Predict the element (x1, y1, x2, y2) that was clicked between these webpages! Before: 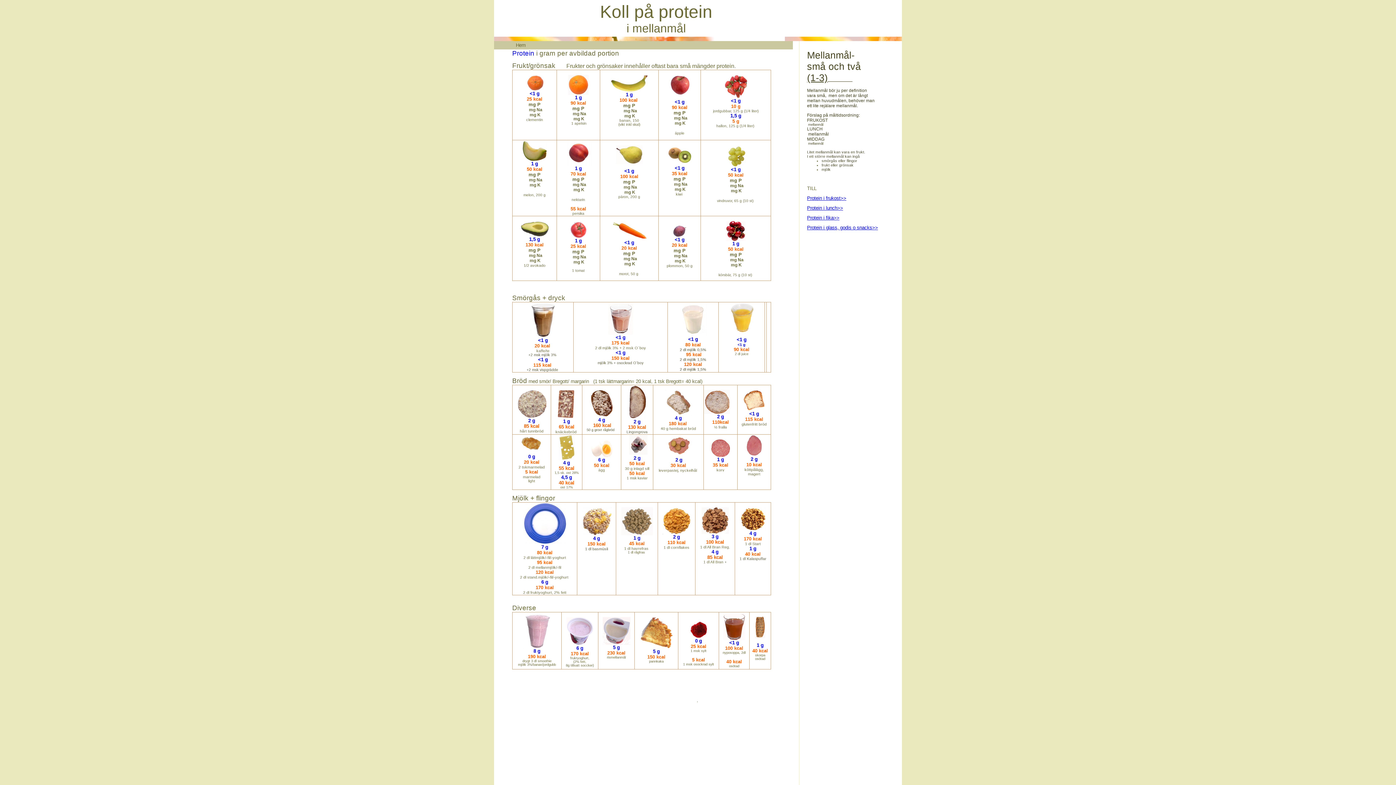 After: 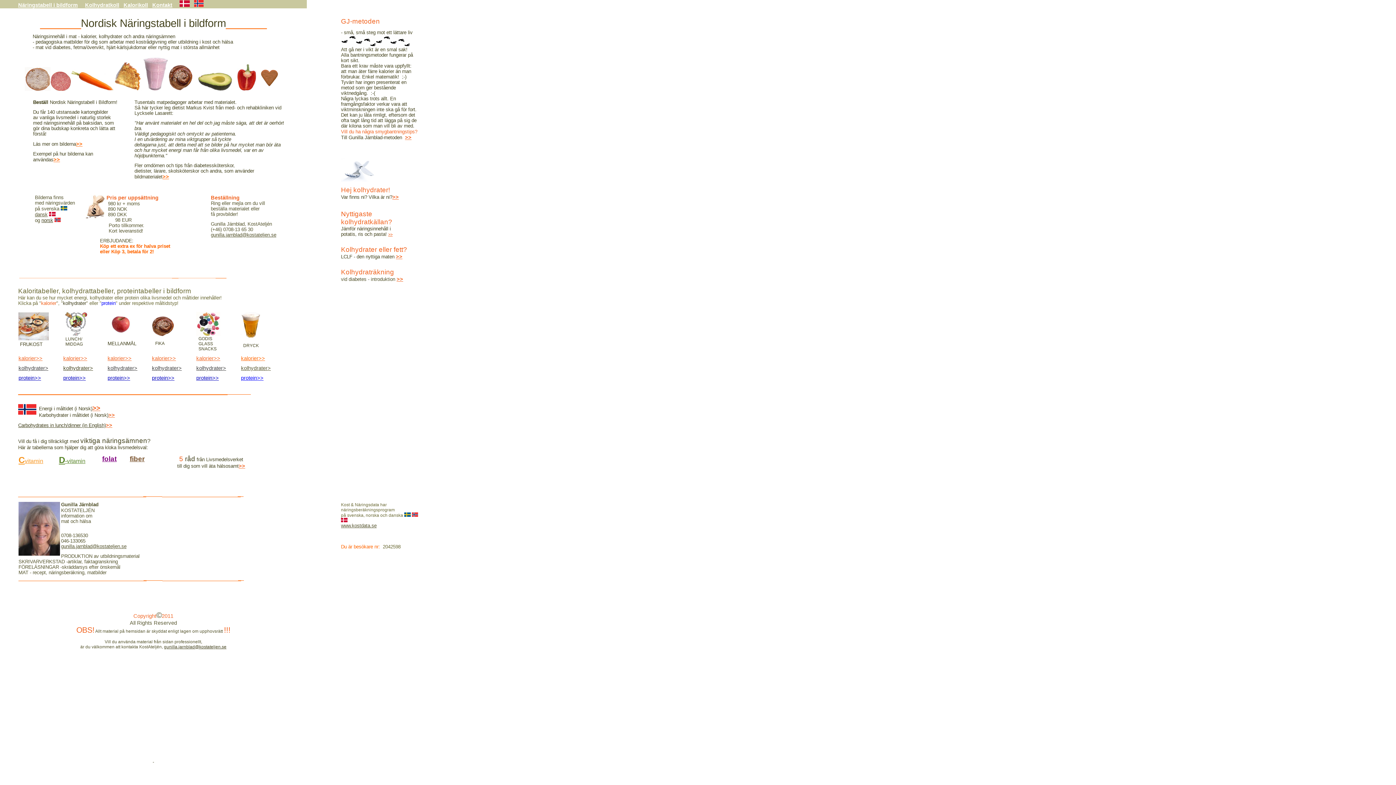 Action: bbox: (516, 42, 525, 48) label: Hem